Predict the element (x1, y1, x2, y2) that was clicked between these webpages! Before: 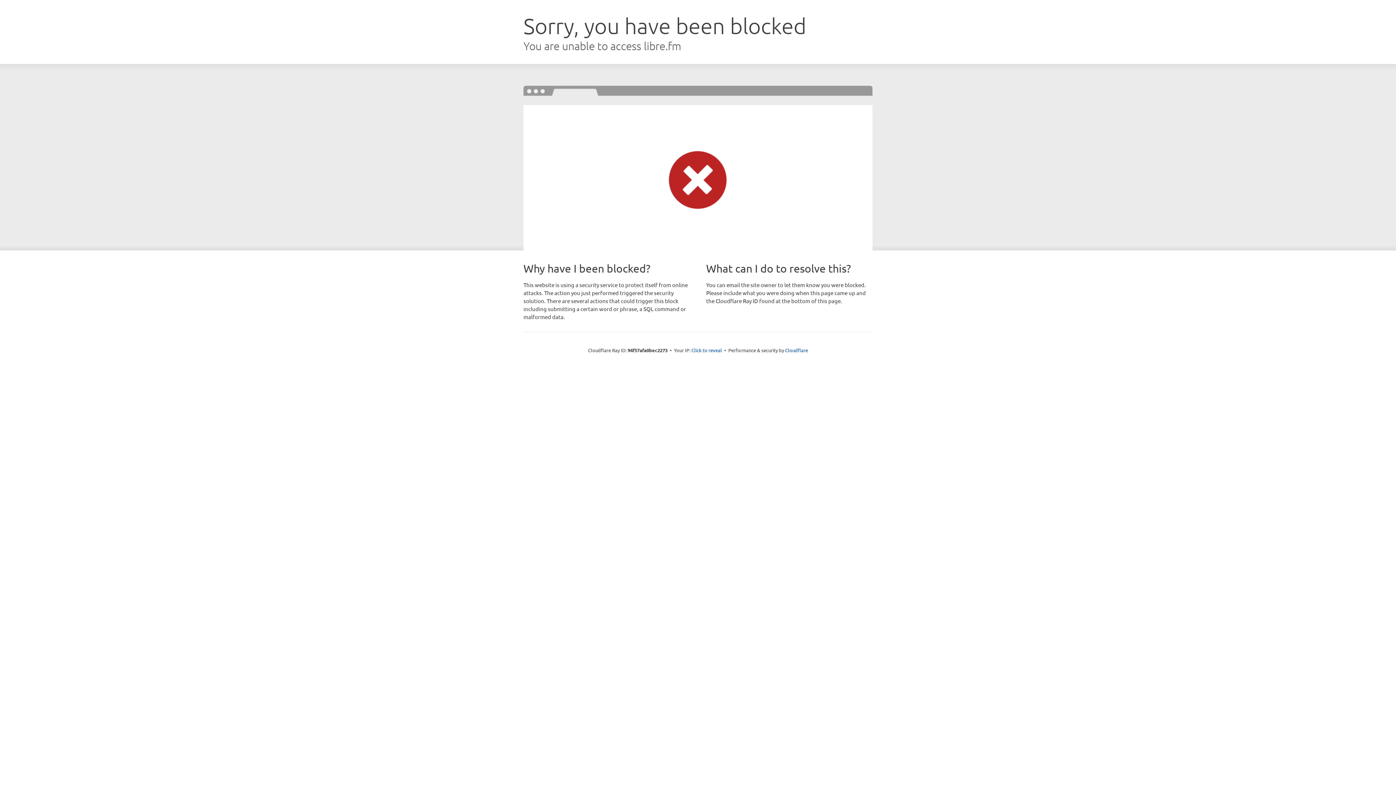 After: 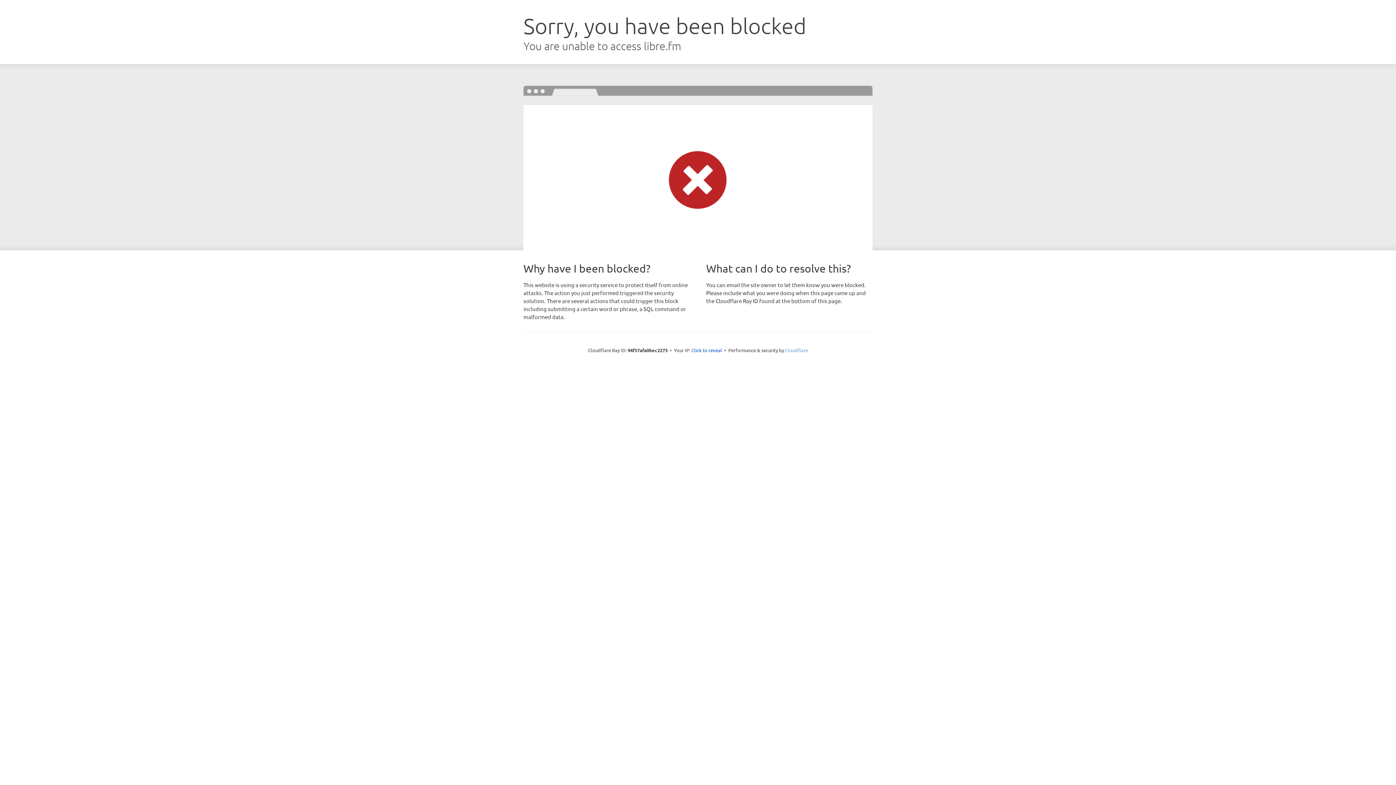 Action: bbox: (785, 347, 808, 353) label: Cloudflare